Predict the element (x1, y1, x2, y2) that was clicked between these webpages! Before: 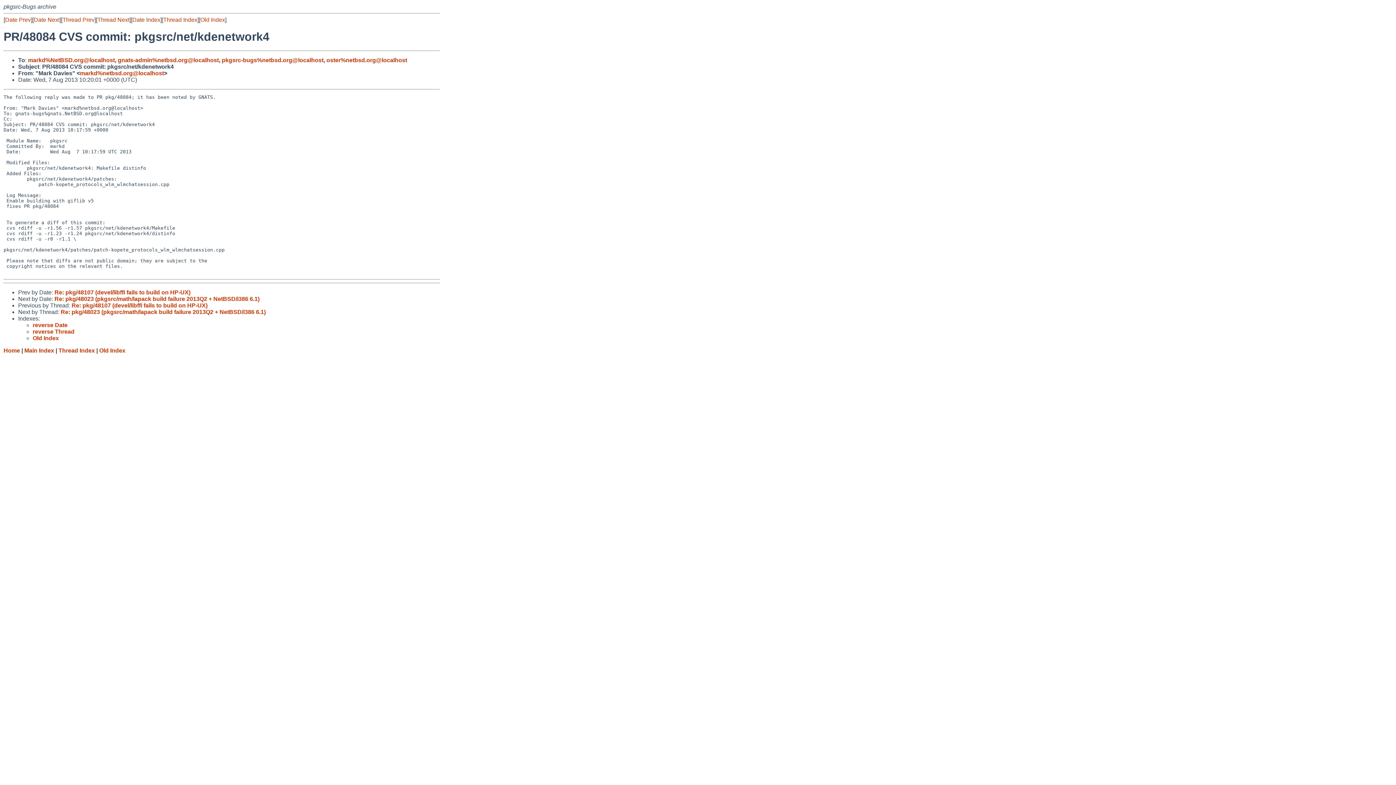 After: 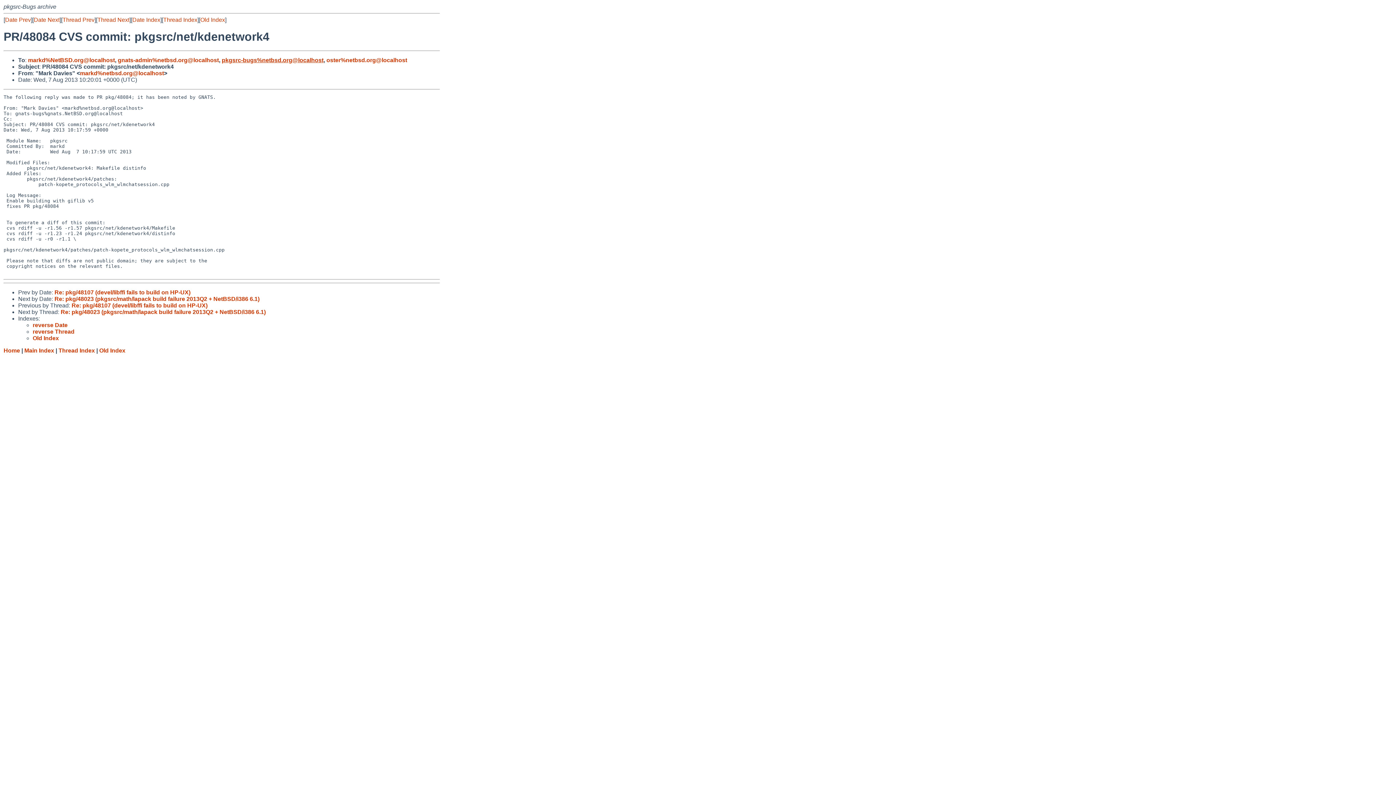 Action: bbox: (221, 57, 323, 63) label: pkgsrc-bugs%netbsd.org@localhost